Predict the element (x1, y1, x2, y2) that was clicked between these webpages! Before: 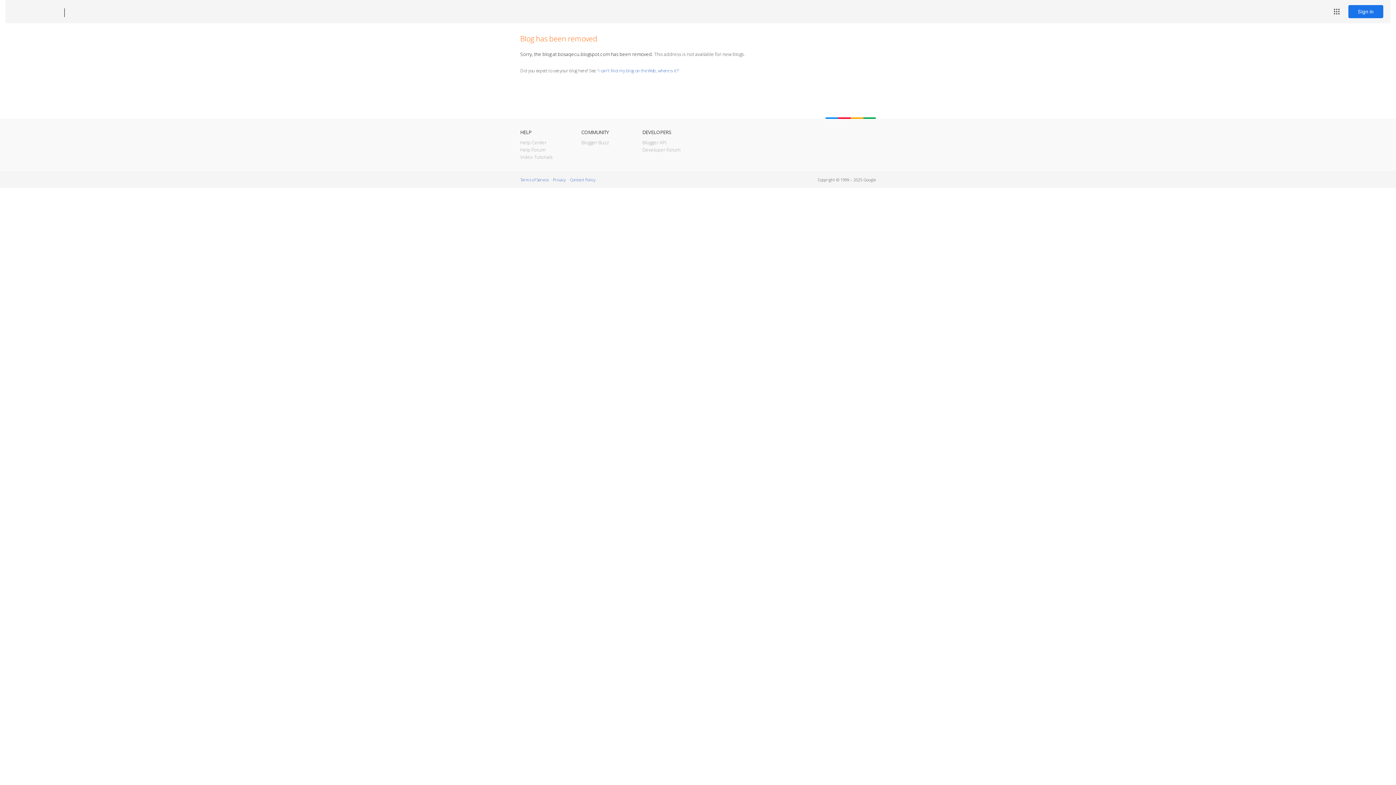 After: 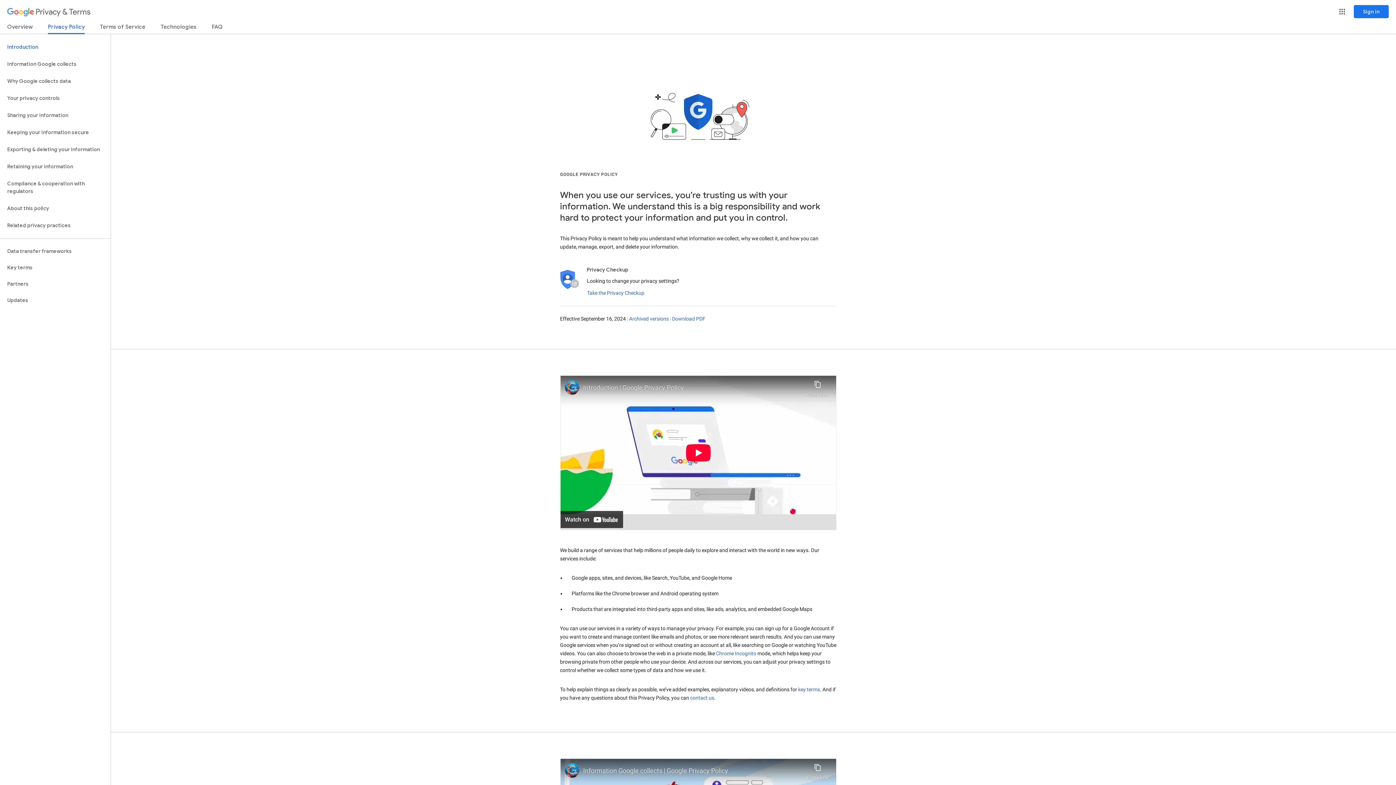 Action: bbox: (553, 177, 565, 182) label: Privacy